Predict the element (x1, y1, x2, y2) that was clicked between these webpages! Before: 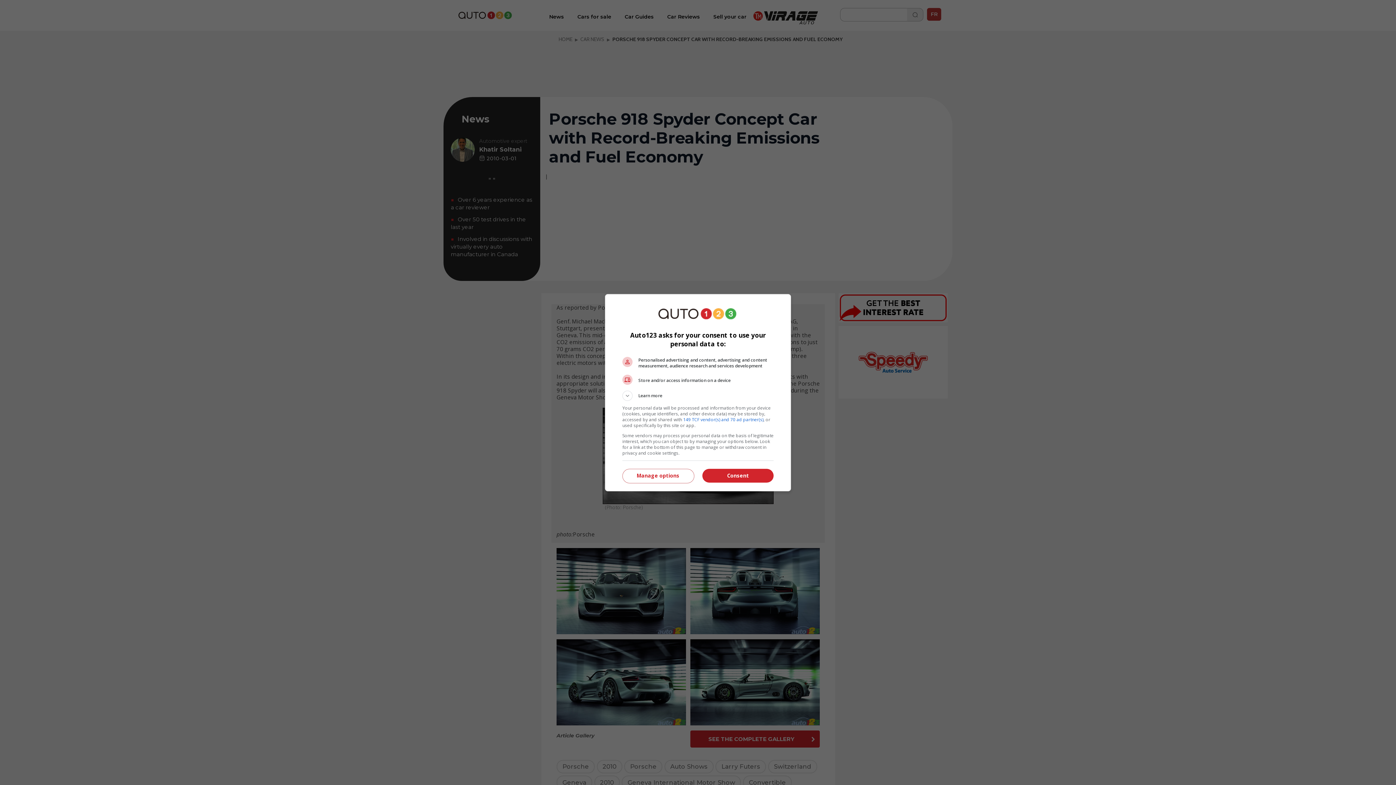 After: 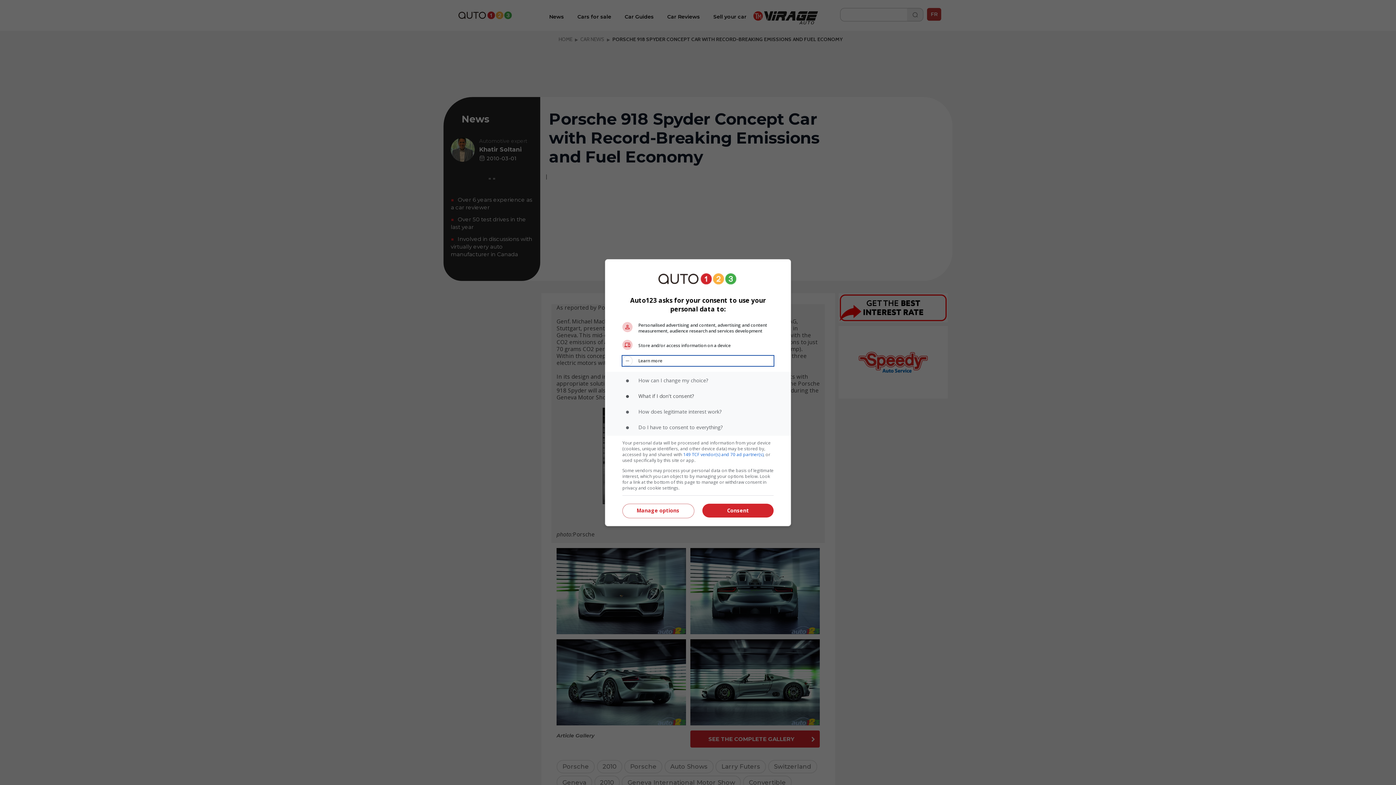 Action: bbox: (622, 390, 773, 400) label: Learn more